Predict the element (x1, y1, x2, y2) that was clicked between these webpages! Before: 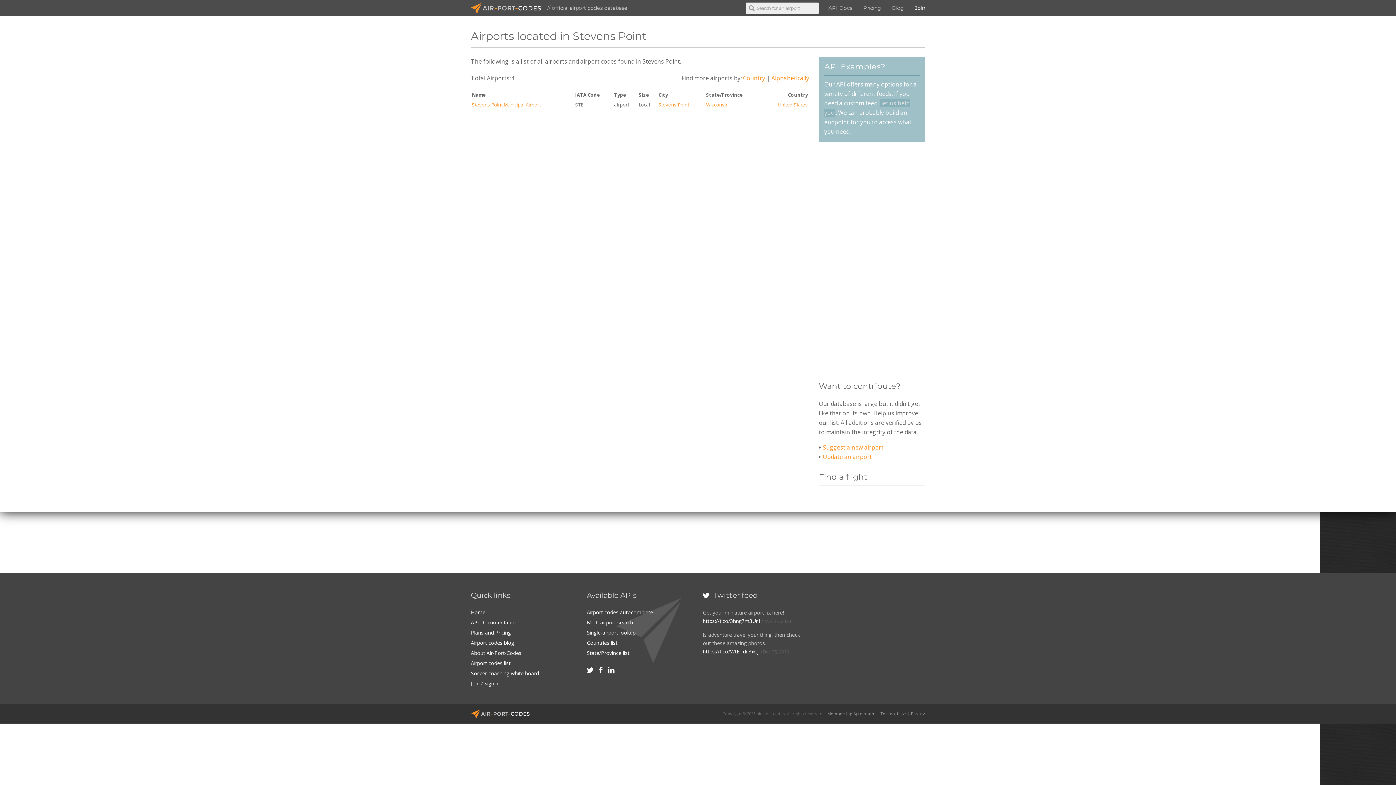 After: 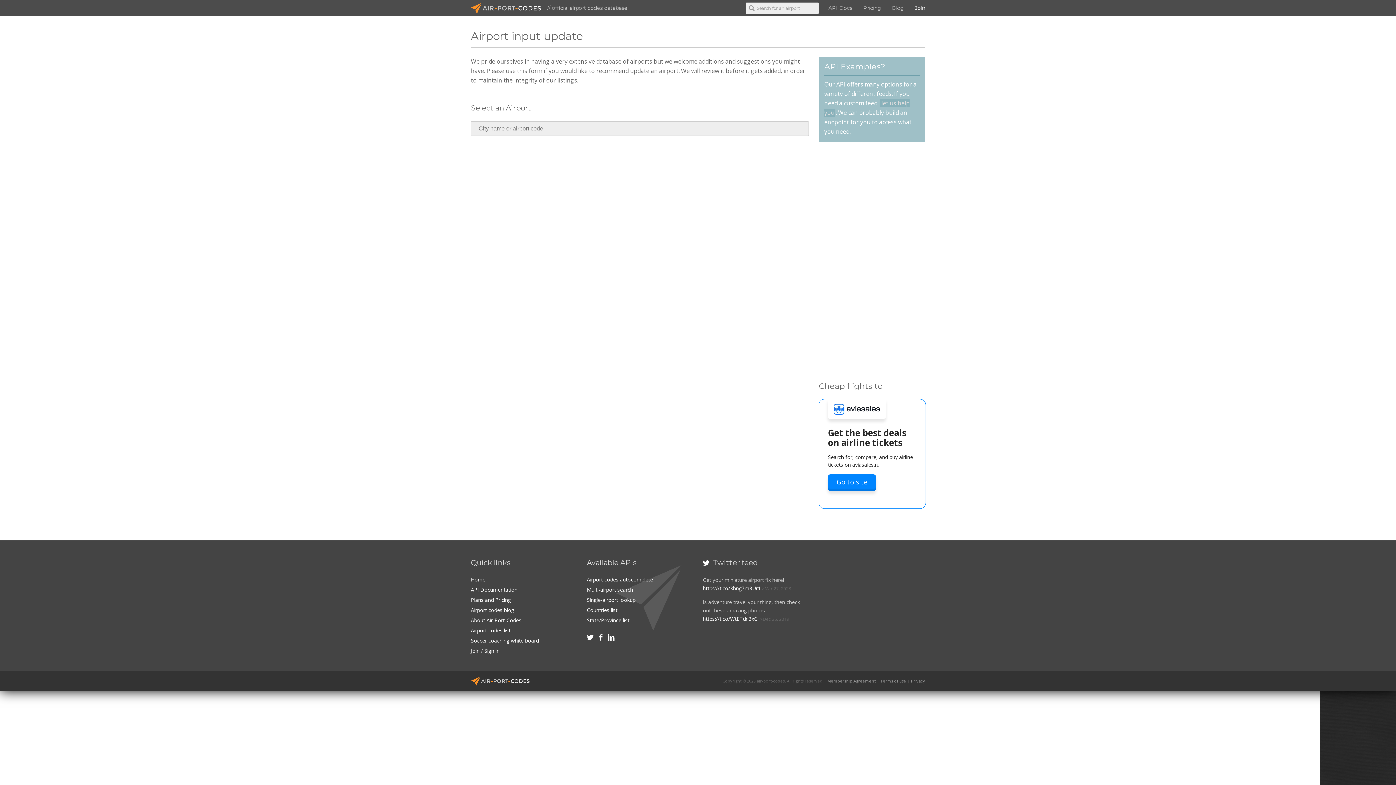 Action: label: Update an airport bbox: (823, 453, 872, 461)